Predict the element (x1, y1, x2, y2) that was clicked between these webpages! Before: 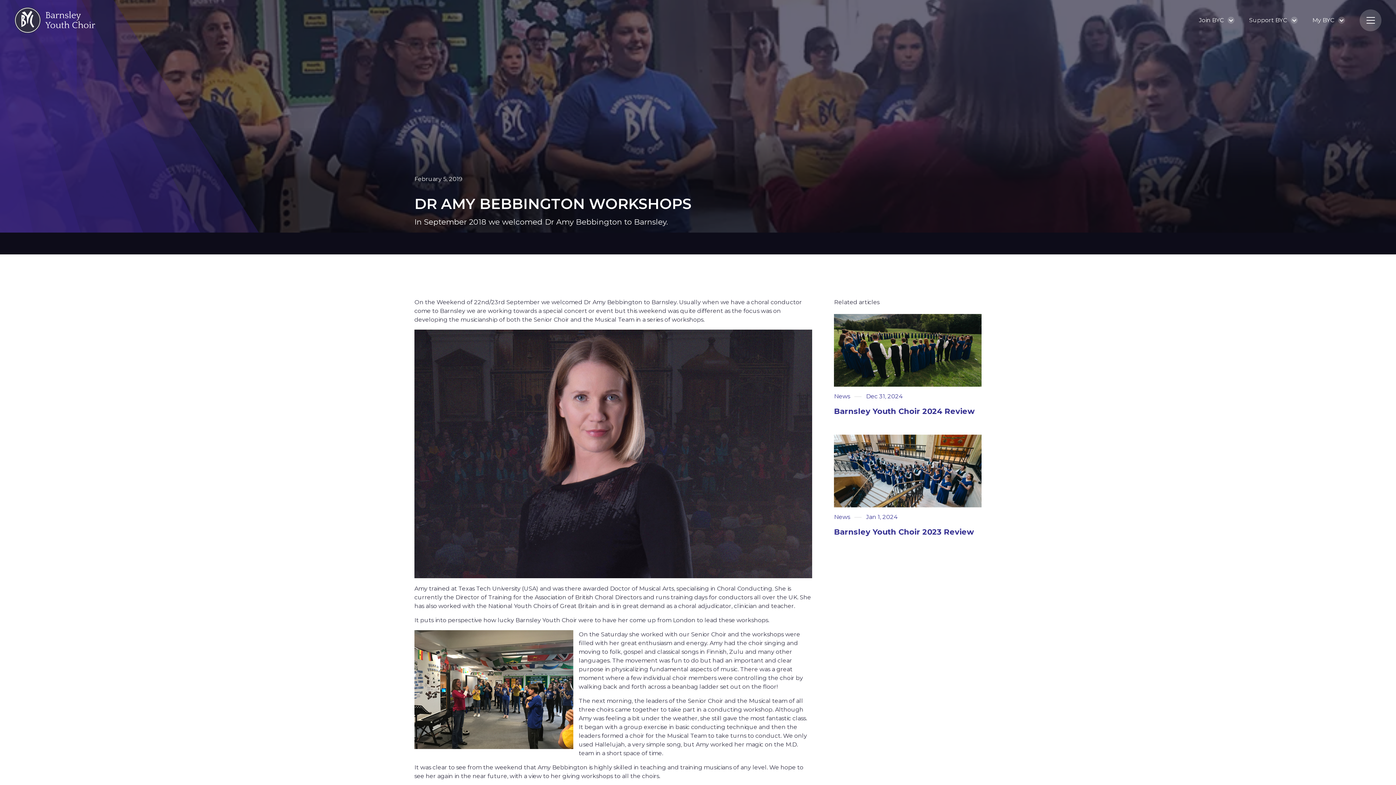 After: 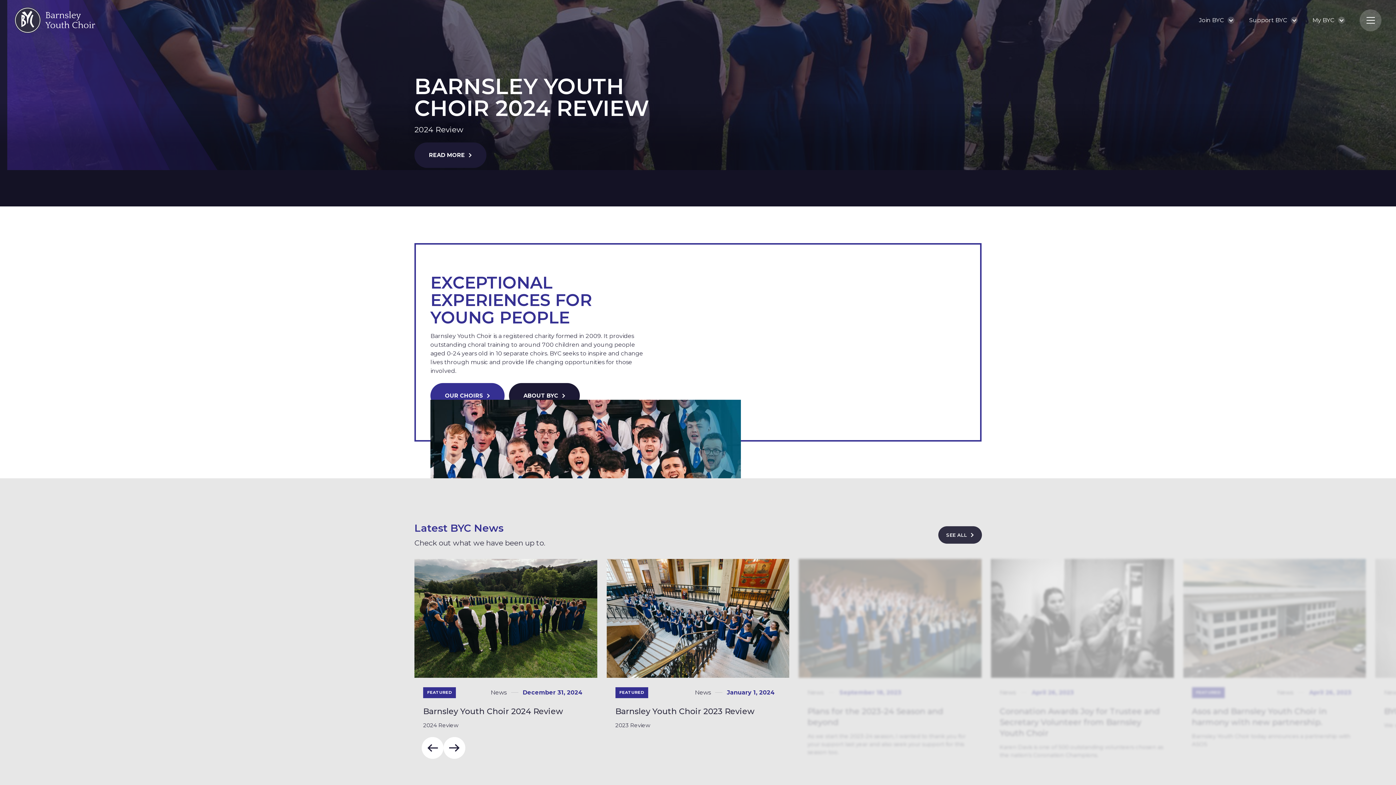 Action: bbox: (14, 7, 95, 33) label: home